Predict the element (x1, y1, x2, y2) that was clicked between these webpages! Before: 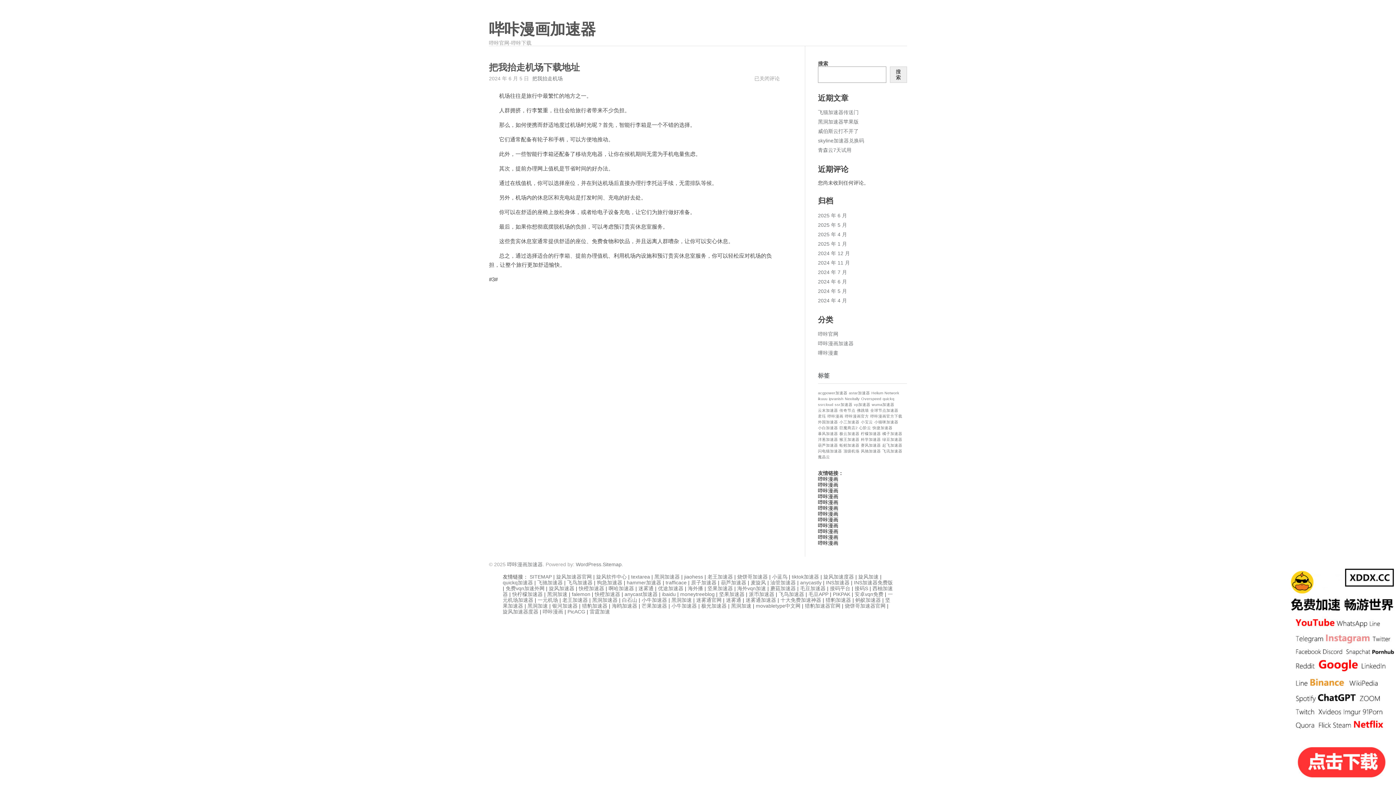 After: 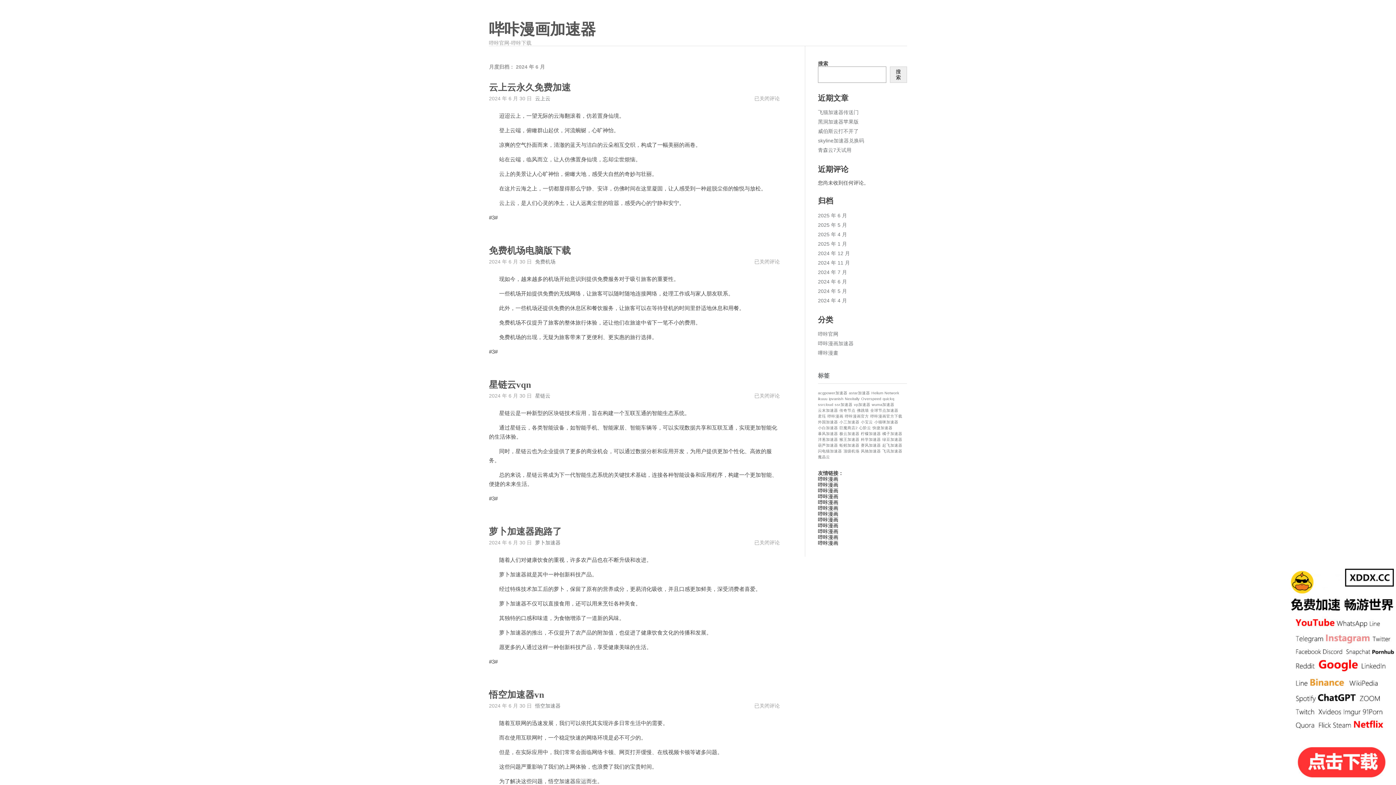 Action: label: 2024 年 6 月 bbox: (818, 278, 847, 284)